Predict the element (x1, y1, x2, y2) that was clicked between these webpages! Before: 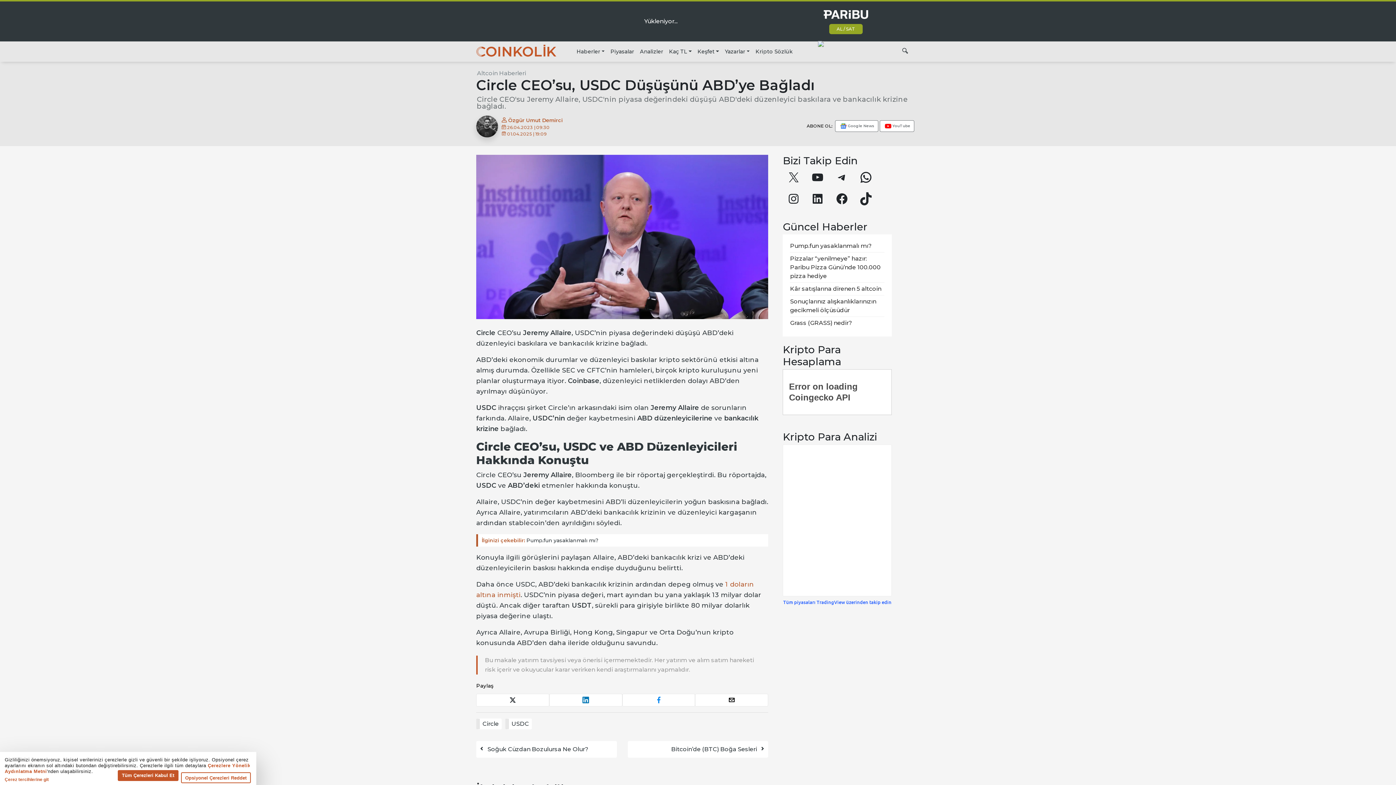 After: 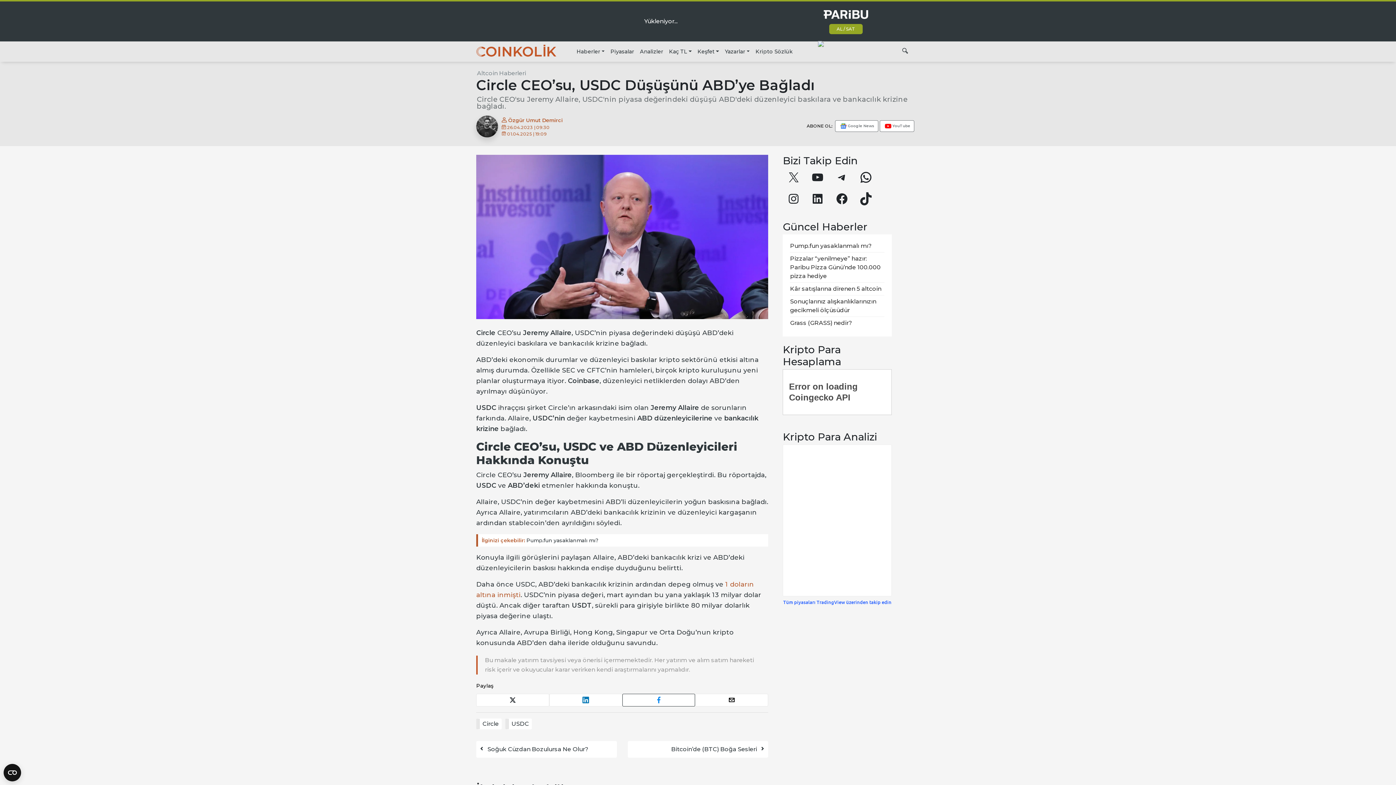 Action: bbox: (622, 694, 695, 706)